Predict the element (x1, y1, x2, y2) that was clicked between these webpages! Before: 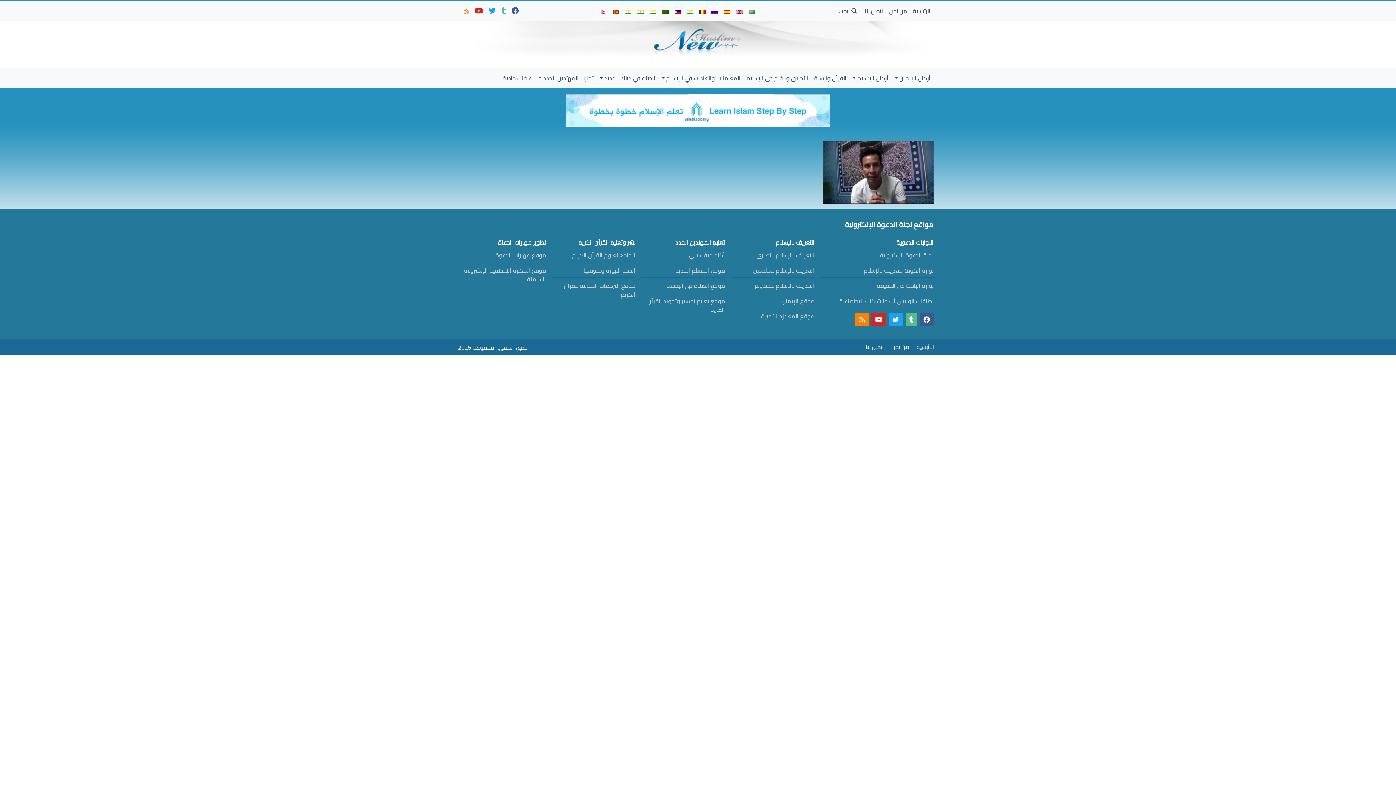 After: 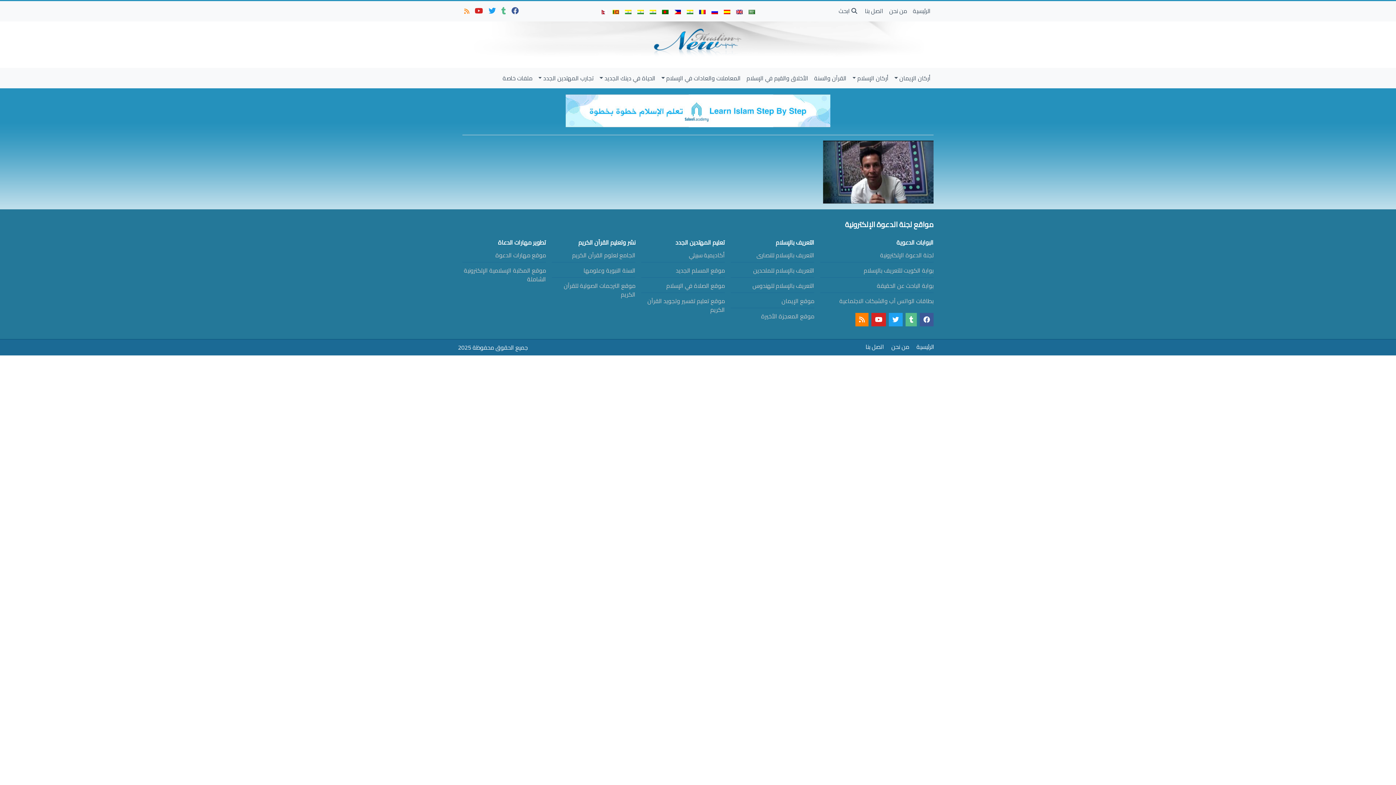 Action: bbox: (565, 104, 830, 115)